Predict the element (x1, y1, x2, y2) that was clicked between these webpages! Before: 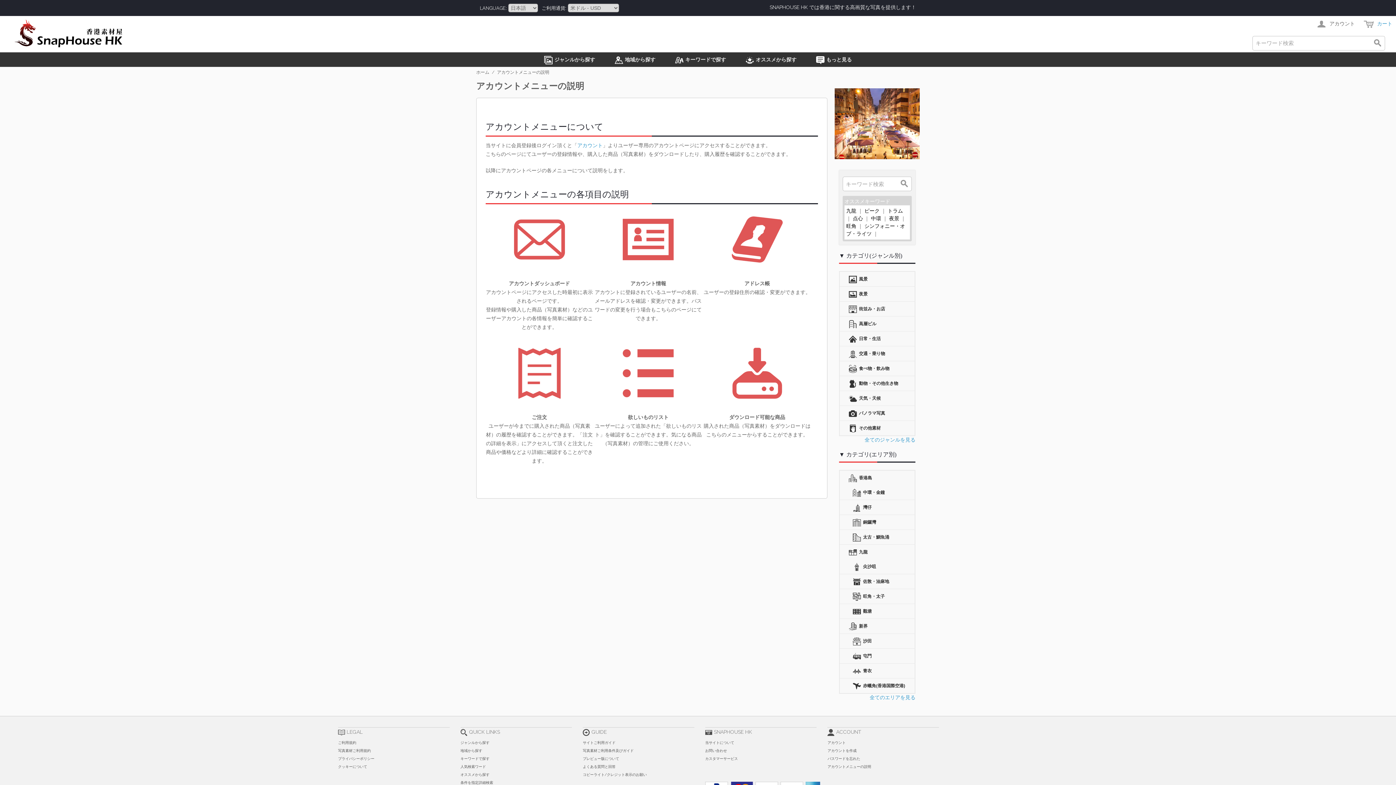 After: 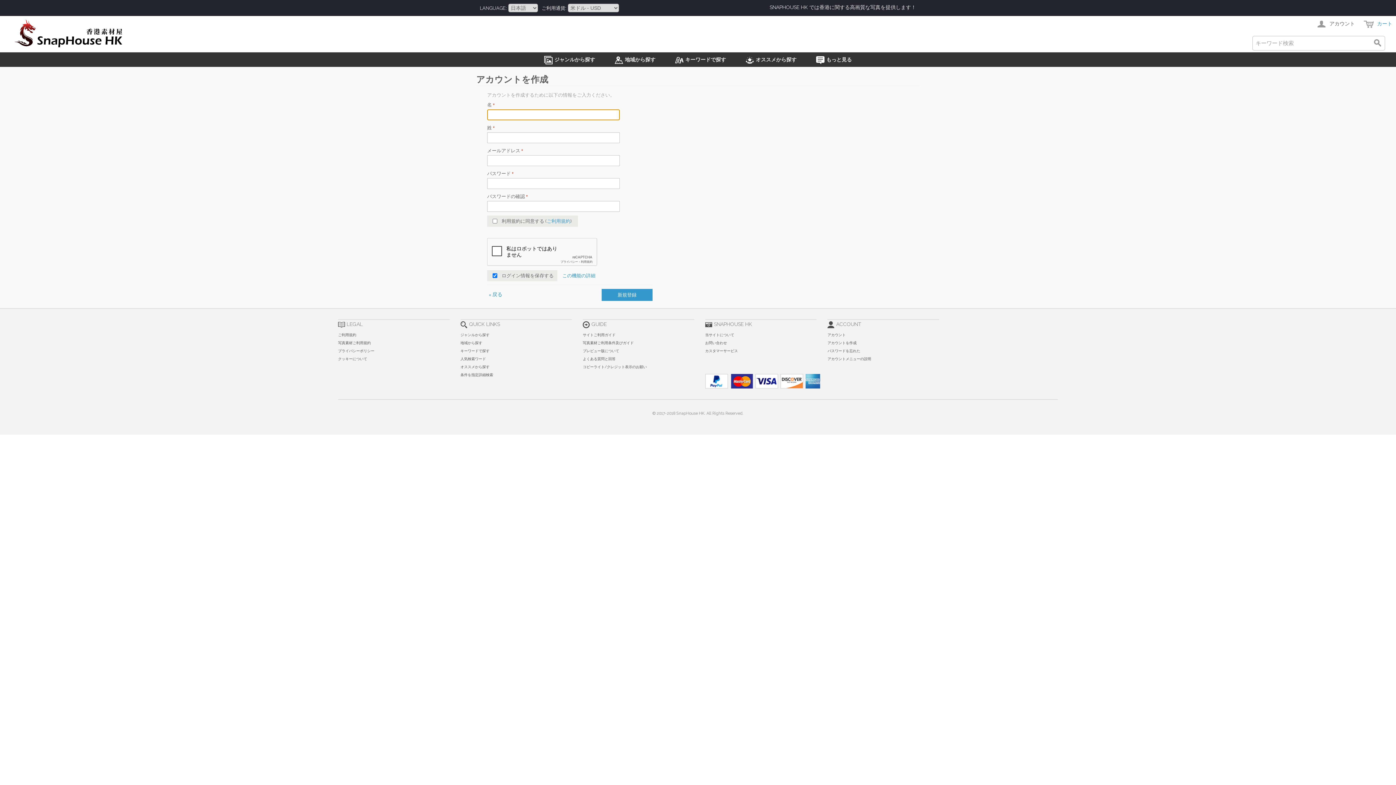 Action: label: アカウントを作成 bbox: (827, 749, 856, 753)